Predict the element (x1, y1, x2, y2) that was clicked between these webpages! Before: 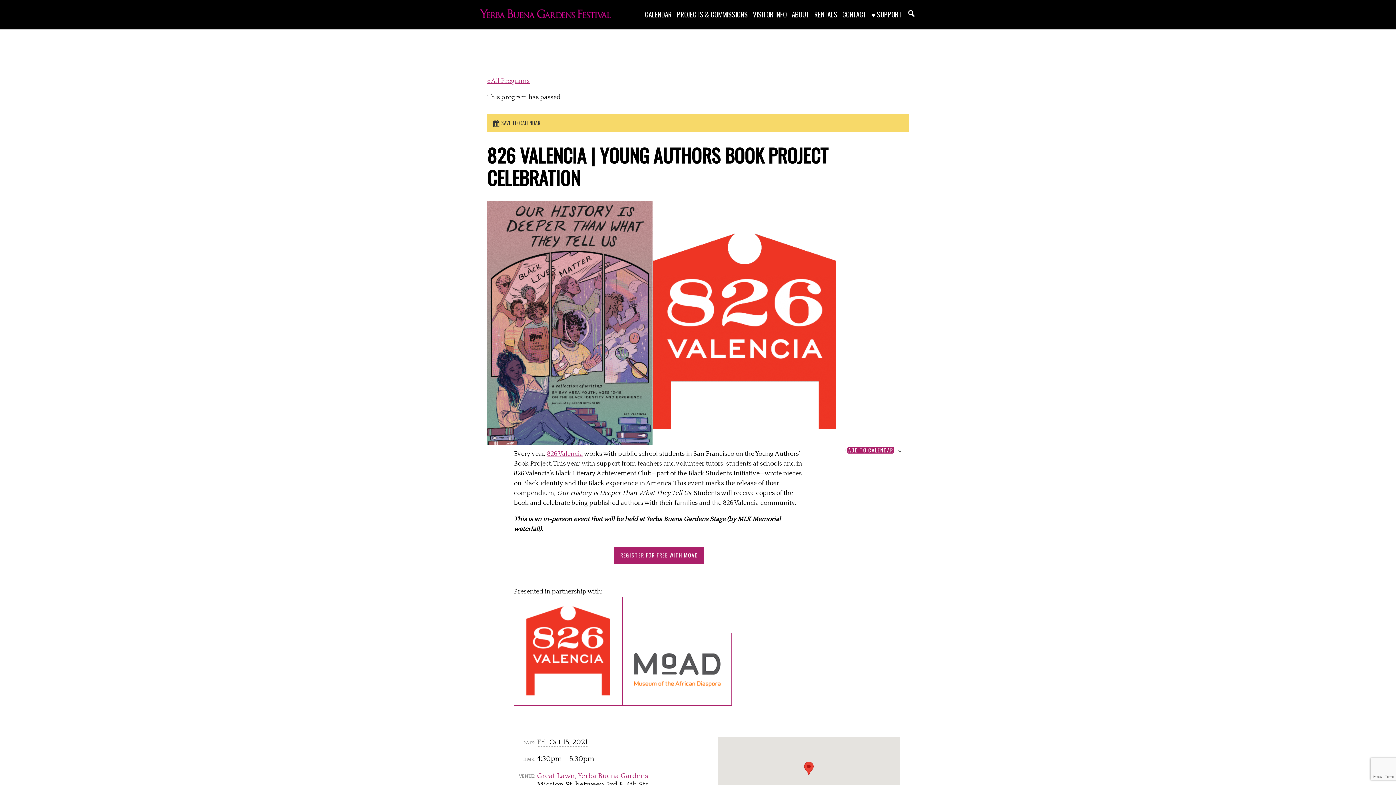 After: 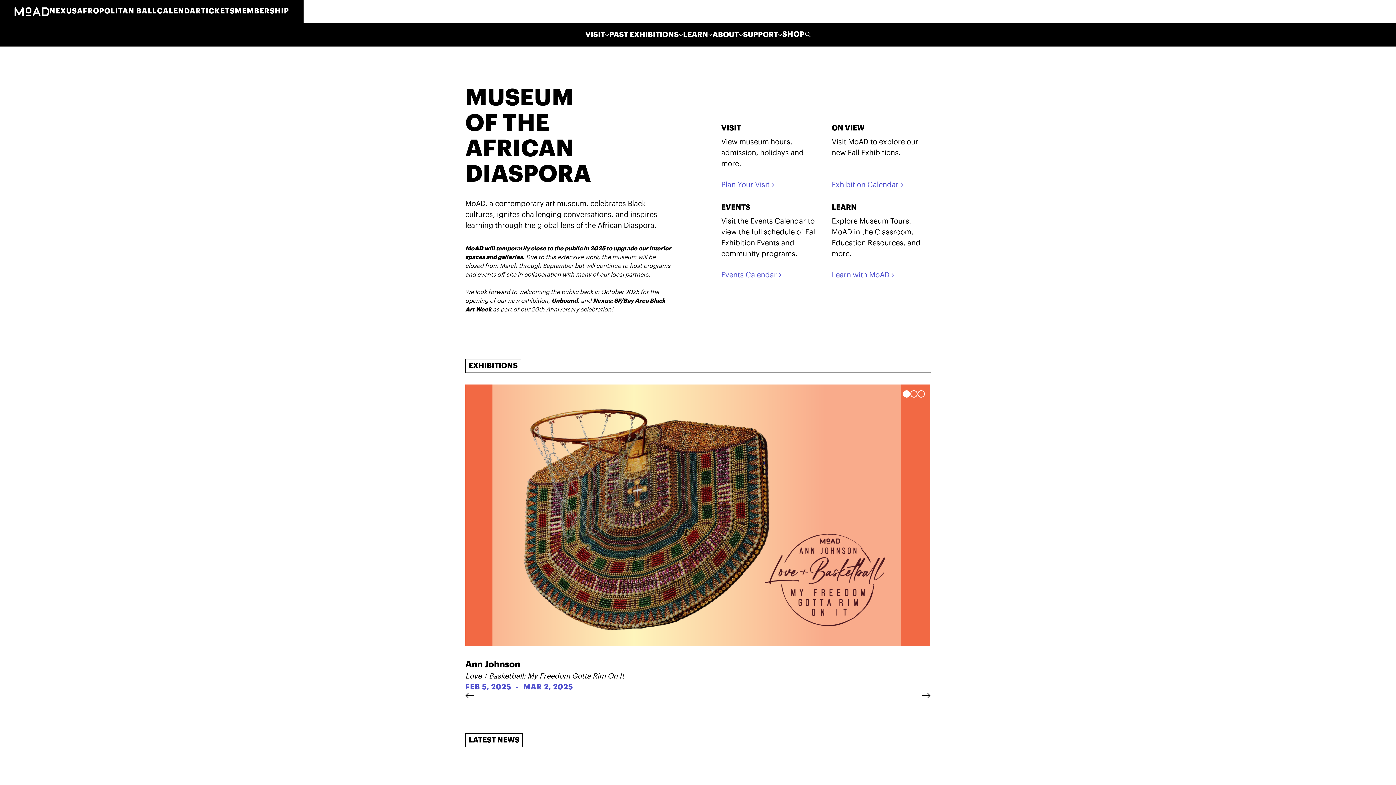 Action: bbox: (623, 700, 732, 708)